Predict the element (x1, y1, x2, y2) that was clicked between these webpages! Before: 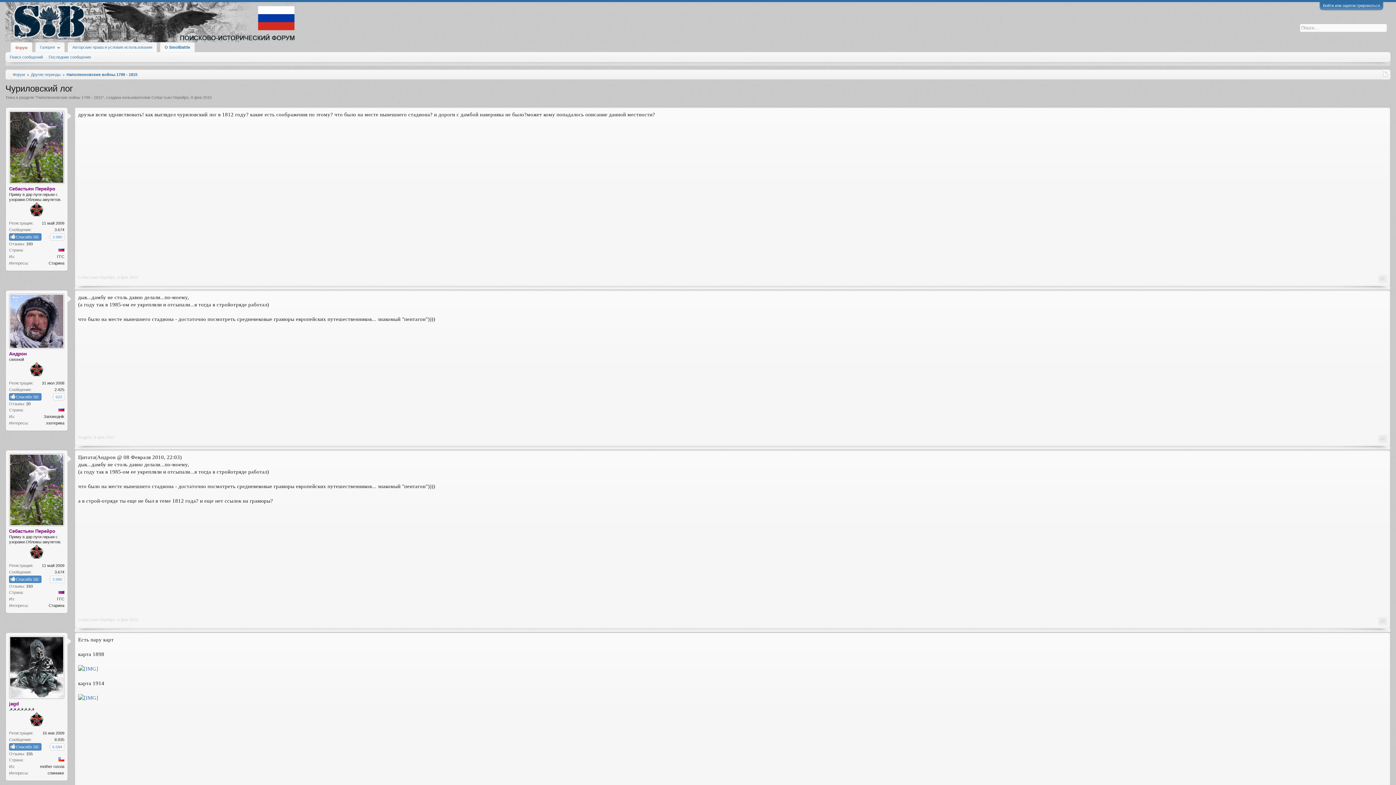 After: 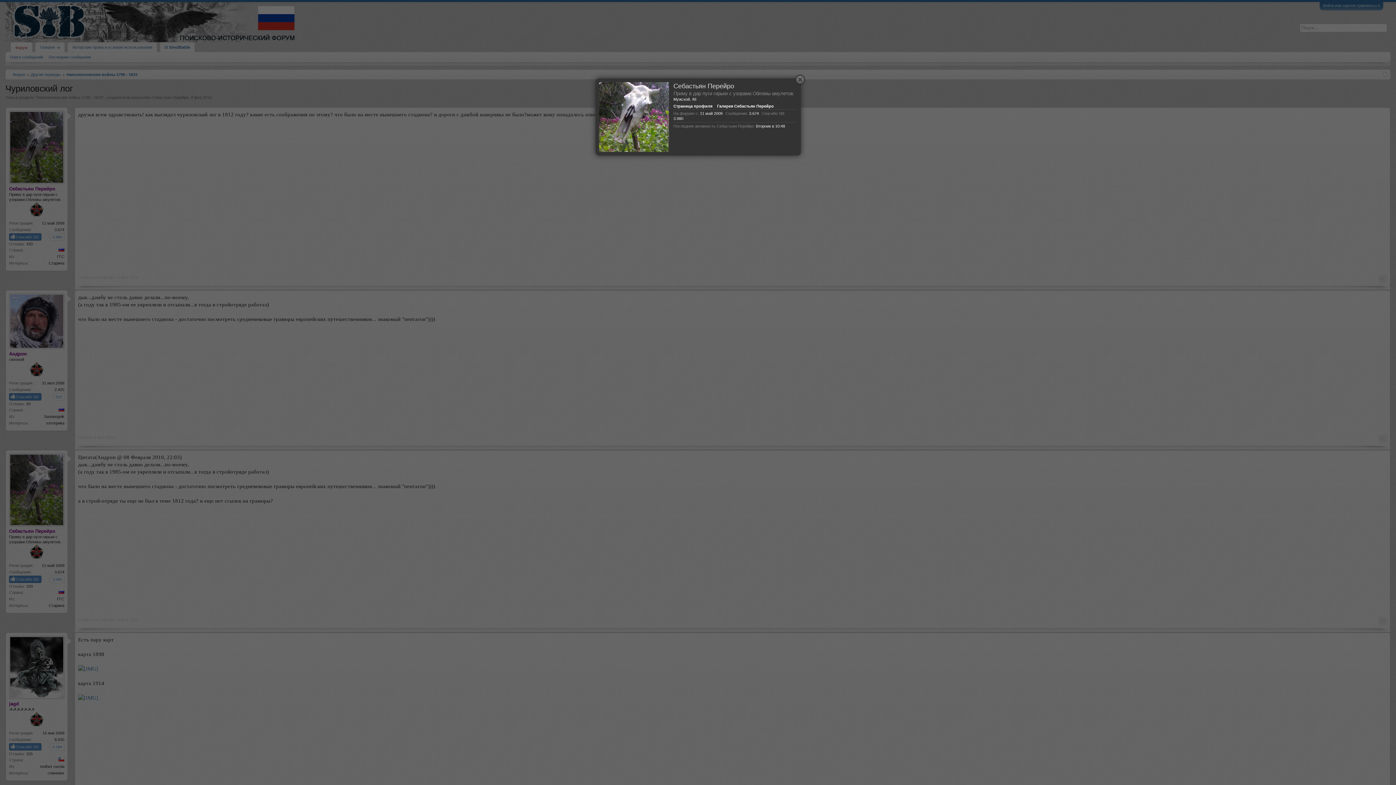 Action: bbox: (78, 617, 115, 622) label: Себастьян Перейро